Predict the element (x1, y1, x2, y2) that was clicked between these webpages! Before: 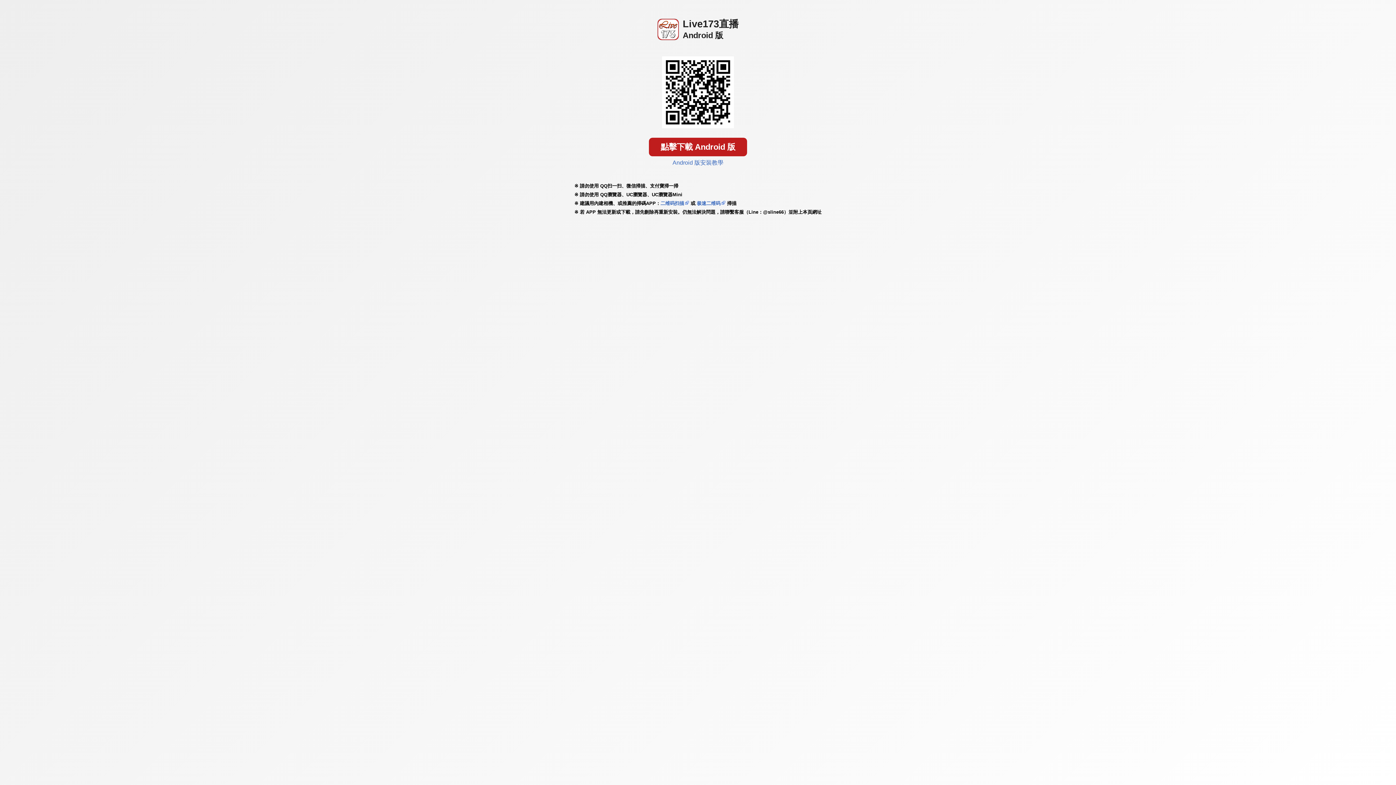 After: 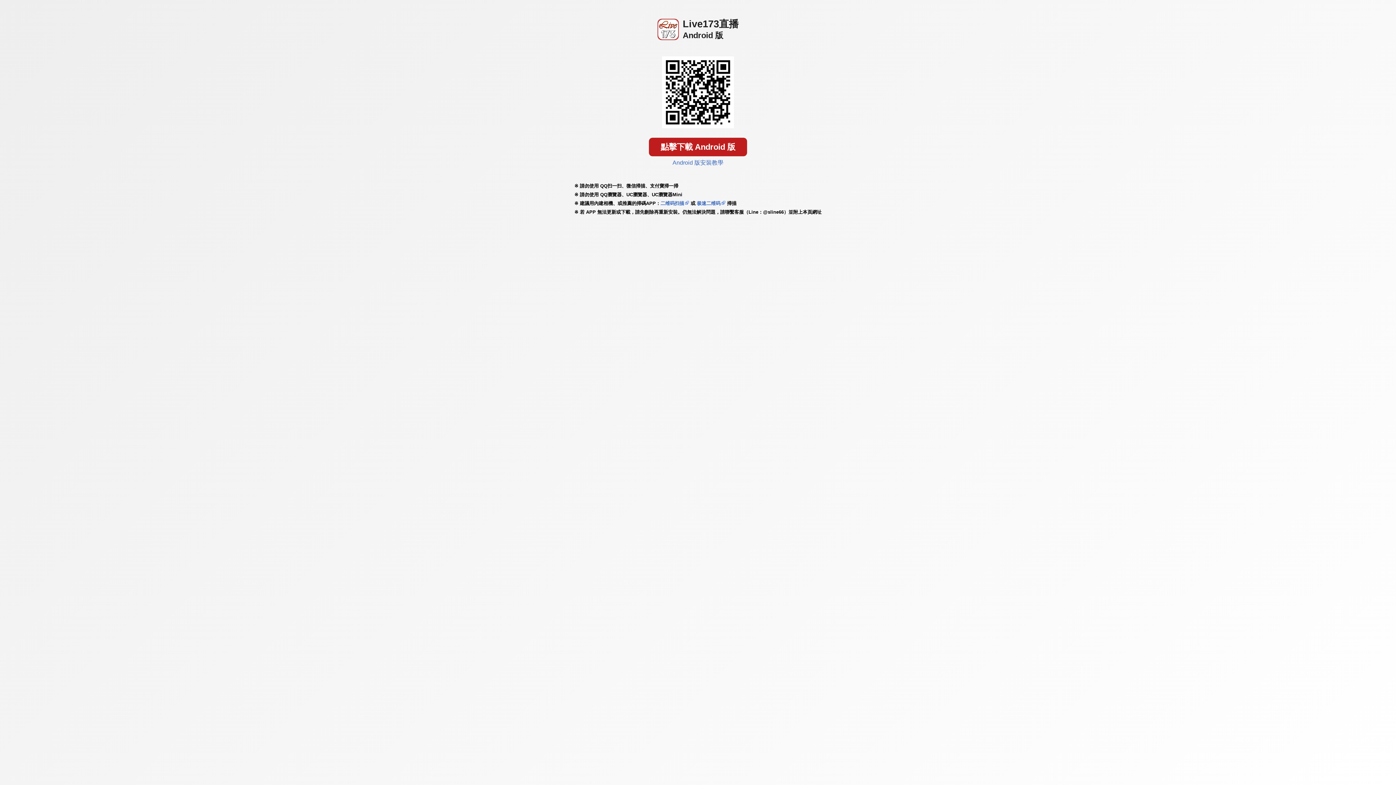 Action: label: 极速二维码 bbox: (697, 200, 720, 206)